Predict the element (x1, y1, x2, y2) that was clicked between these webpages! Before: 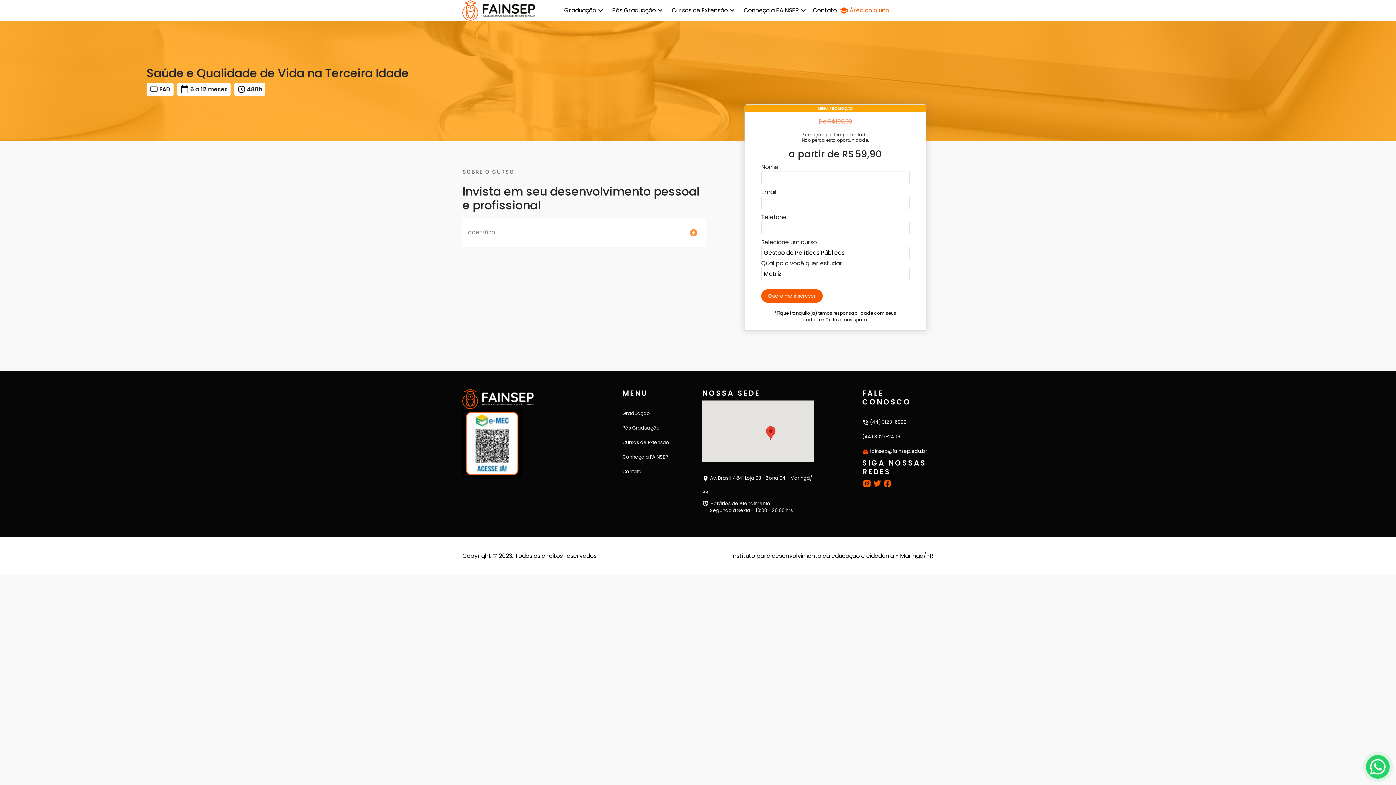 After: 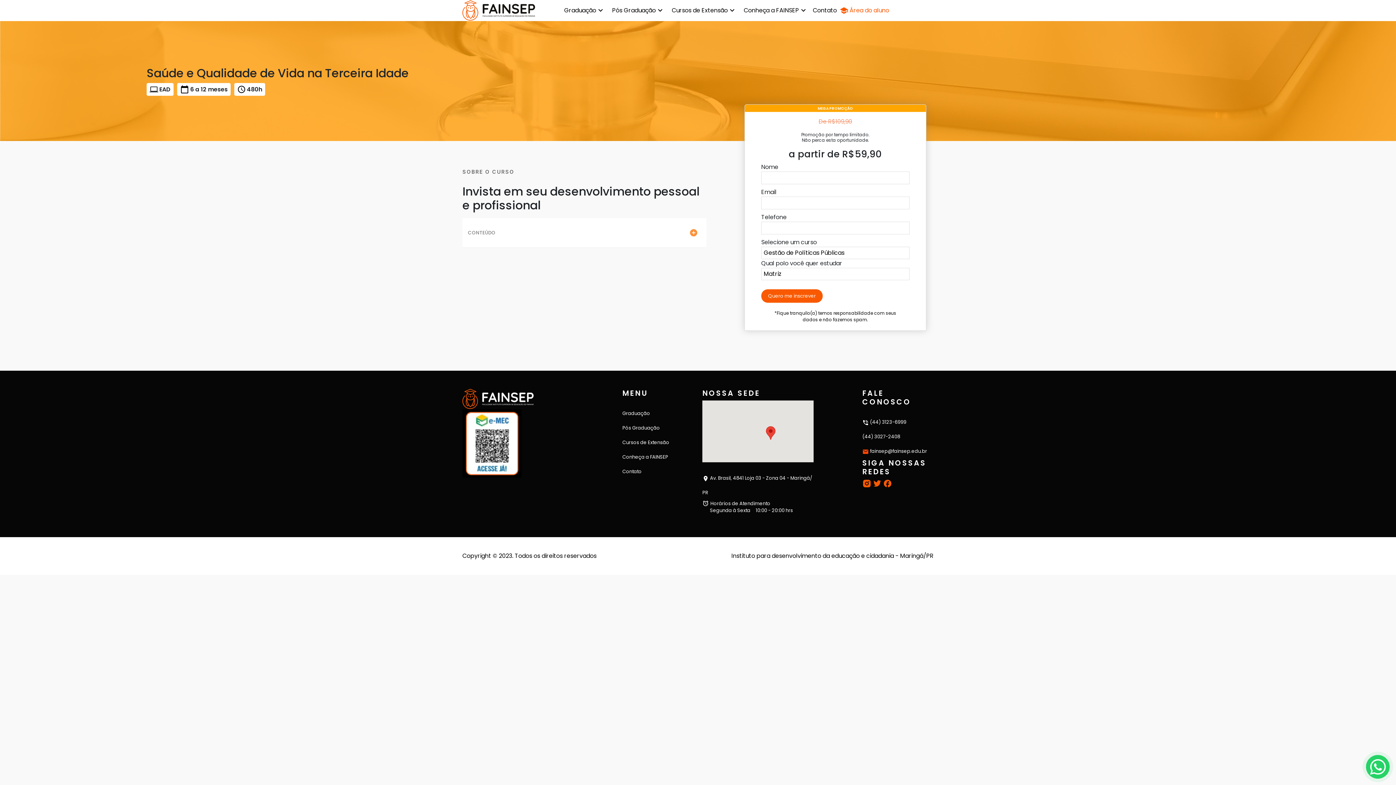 Action: bbox: (862, 479, 873, 487) label:  